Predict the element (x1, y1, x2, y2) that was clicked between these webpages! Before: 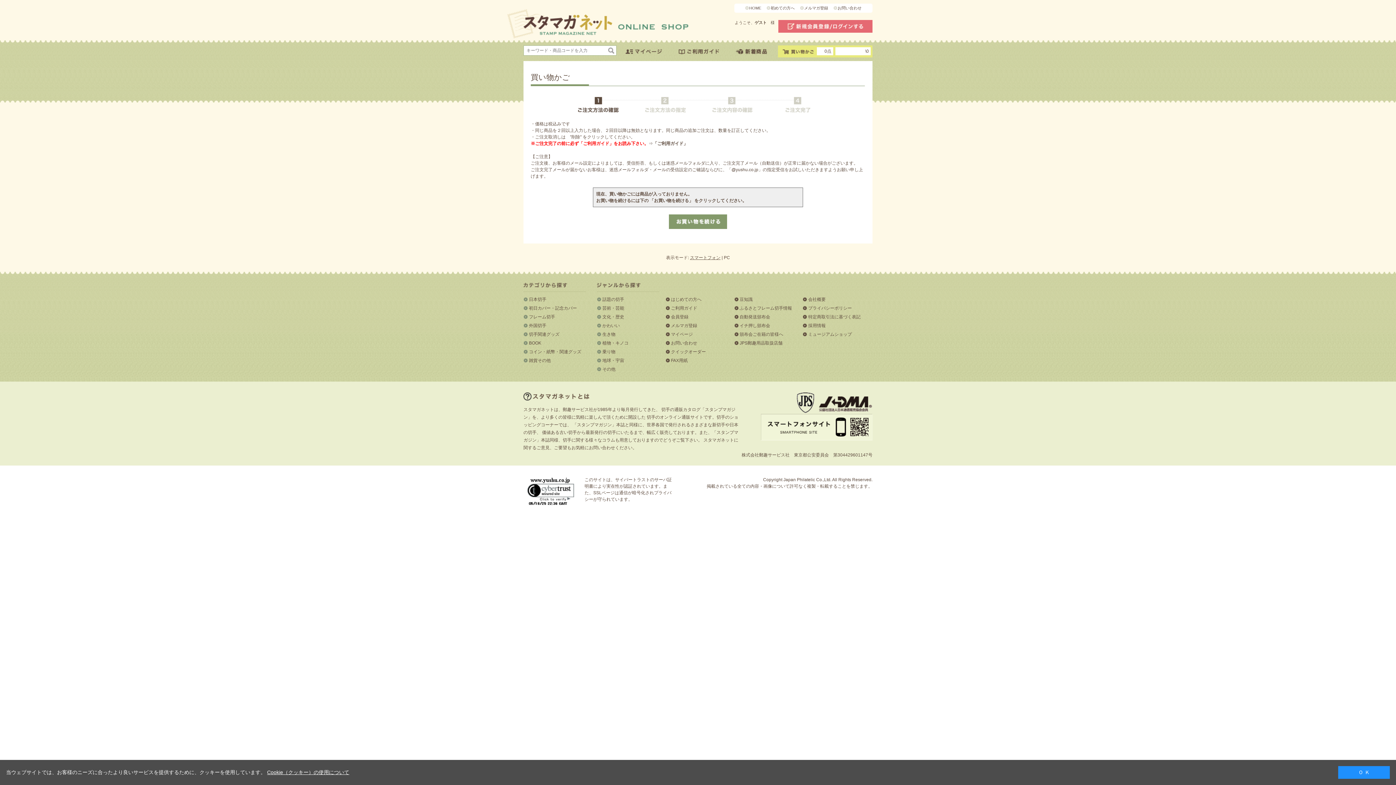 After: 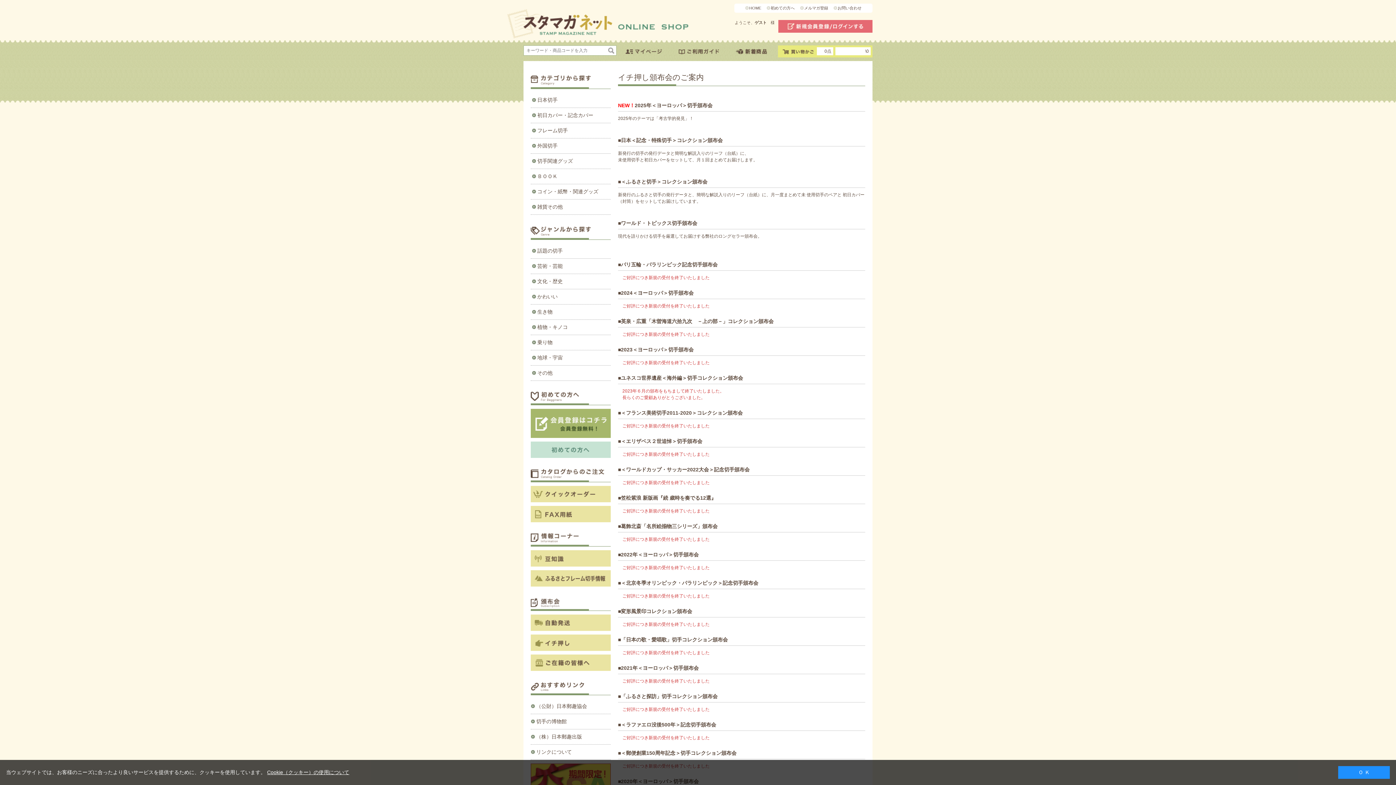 Action: bbox: (734, 322, 803, 329) label: イチ押し頒布会